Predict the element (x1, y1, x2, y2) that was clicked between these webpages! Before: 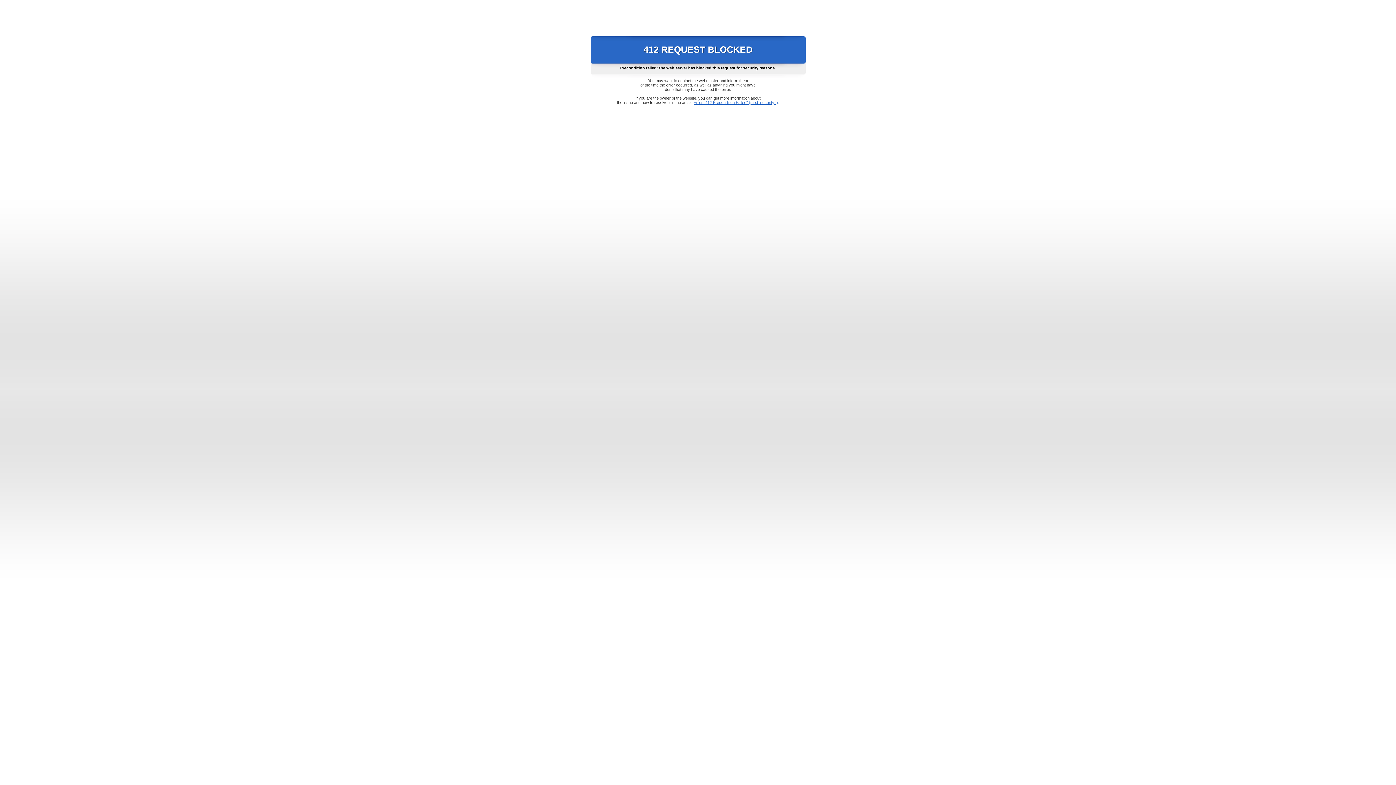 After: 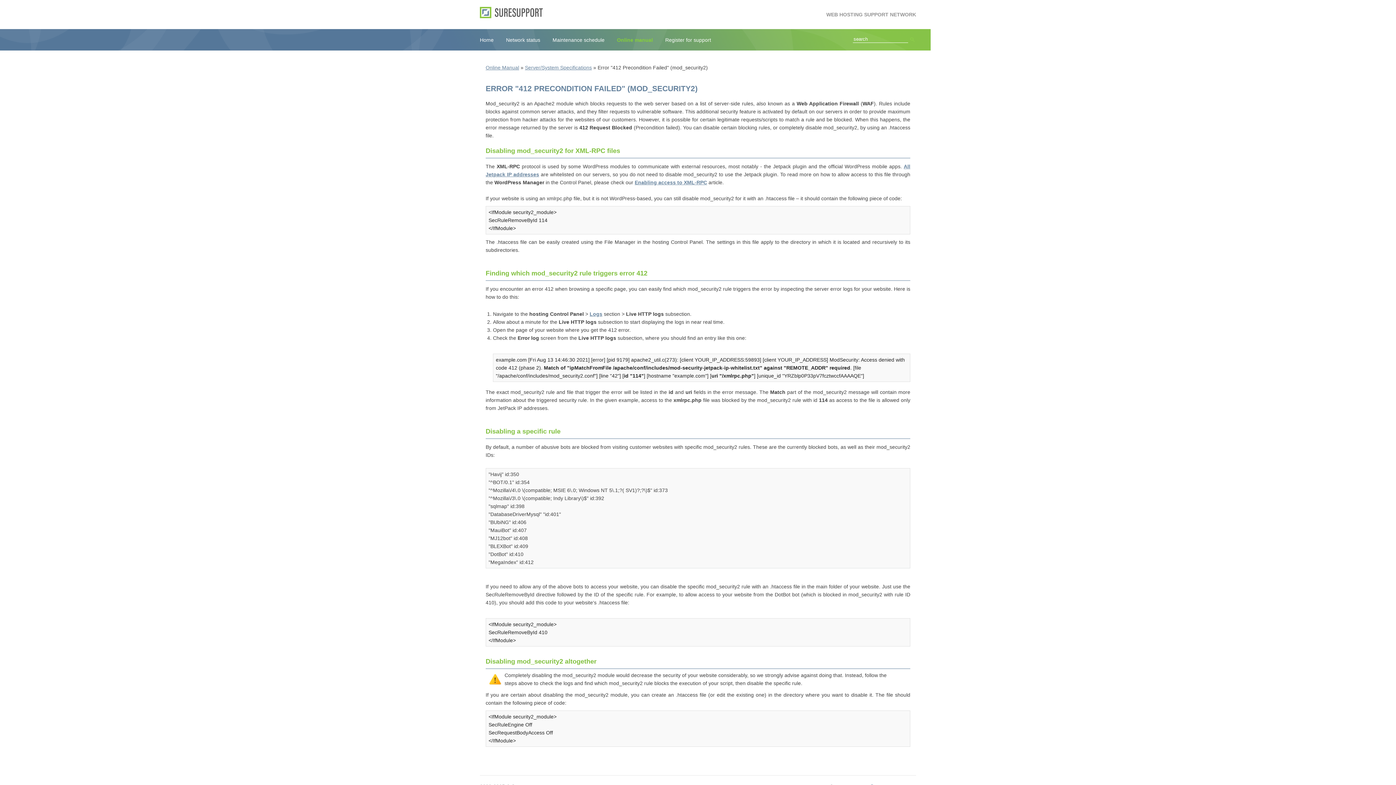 Action: bbox: (693, 100, 778, 104) label: Error "412 Precondition Failed" (mod_security2)